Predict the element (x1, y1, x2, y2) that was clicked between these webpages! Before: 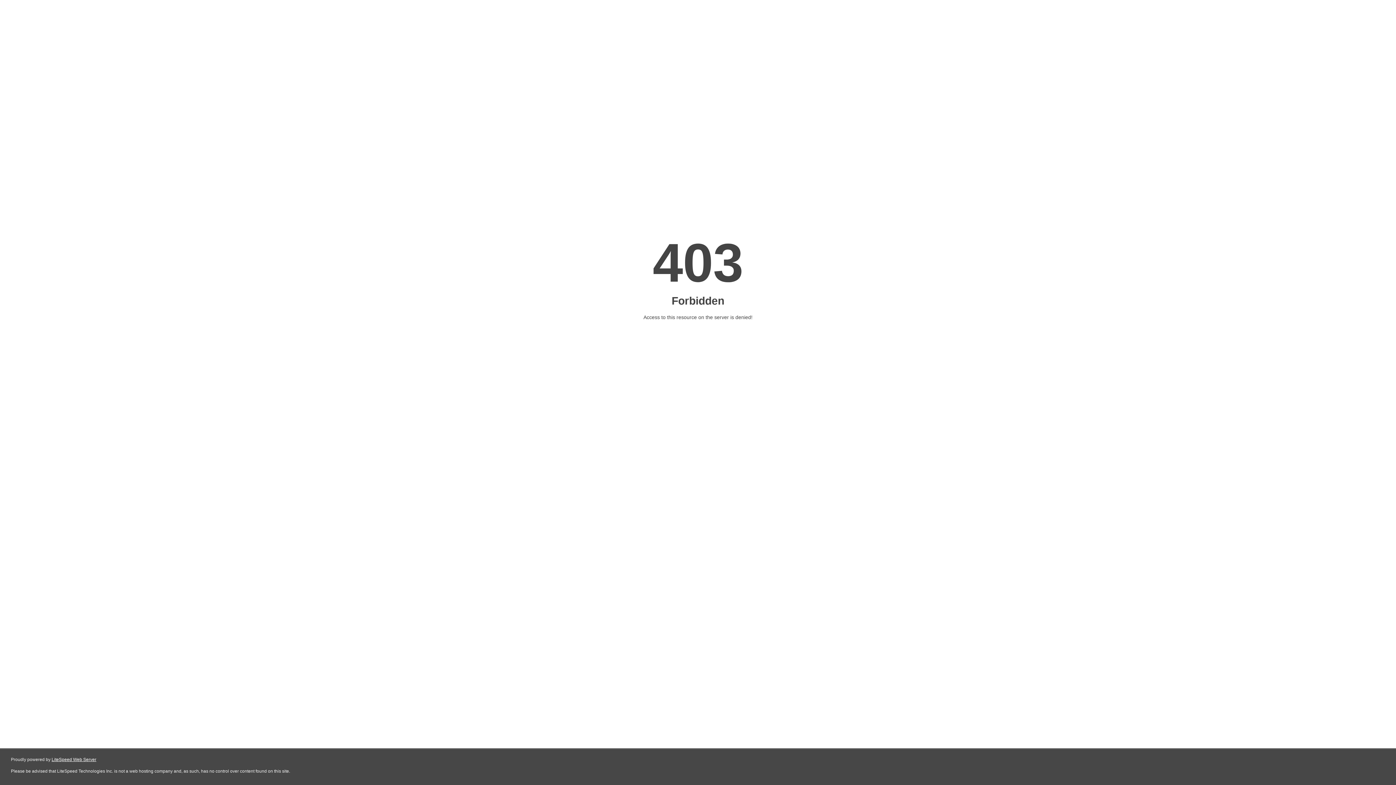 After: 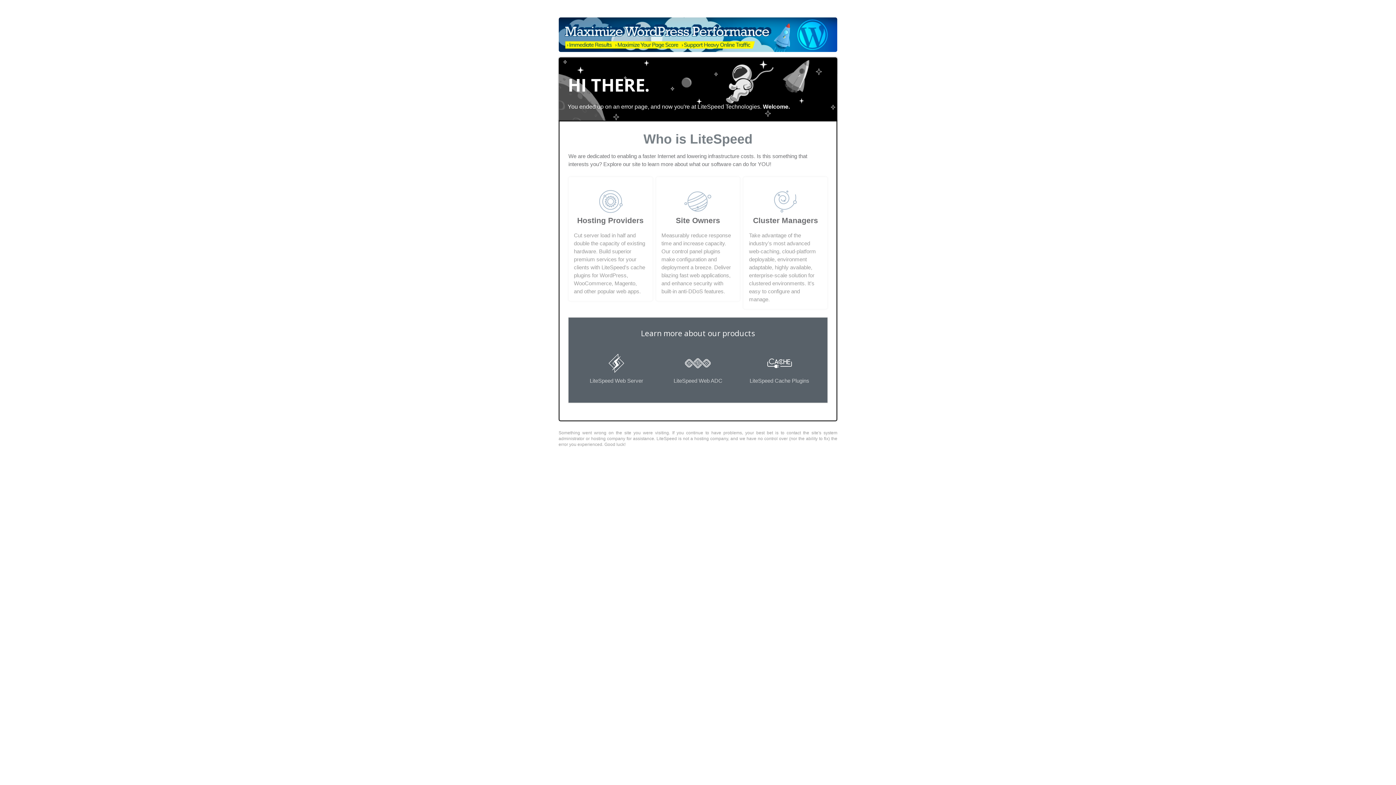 Action: bbox: (51, 757, 96, 762) label: LiteSpeed Web Server